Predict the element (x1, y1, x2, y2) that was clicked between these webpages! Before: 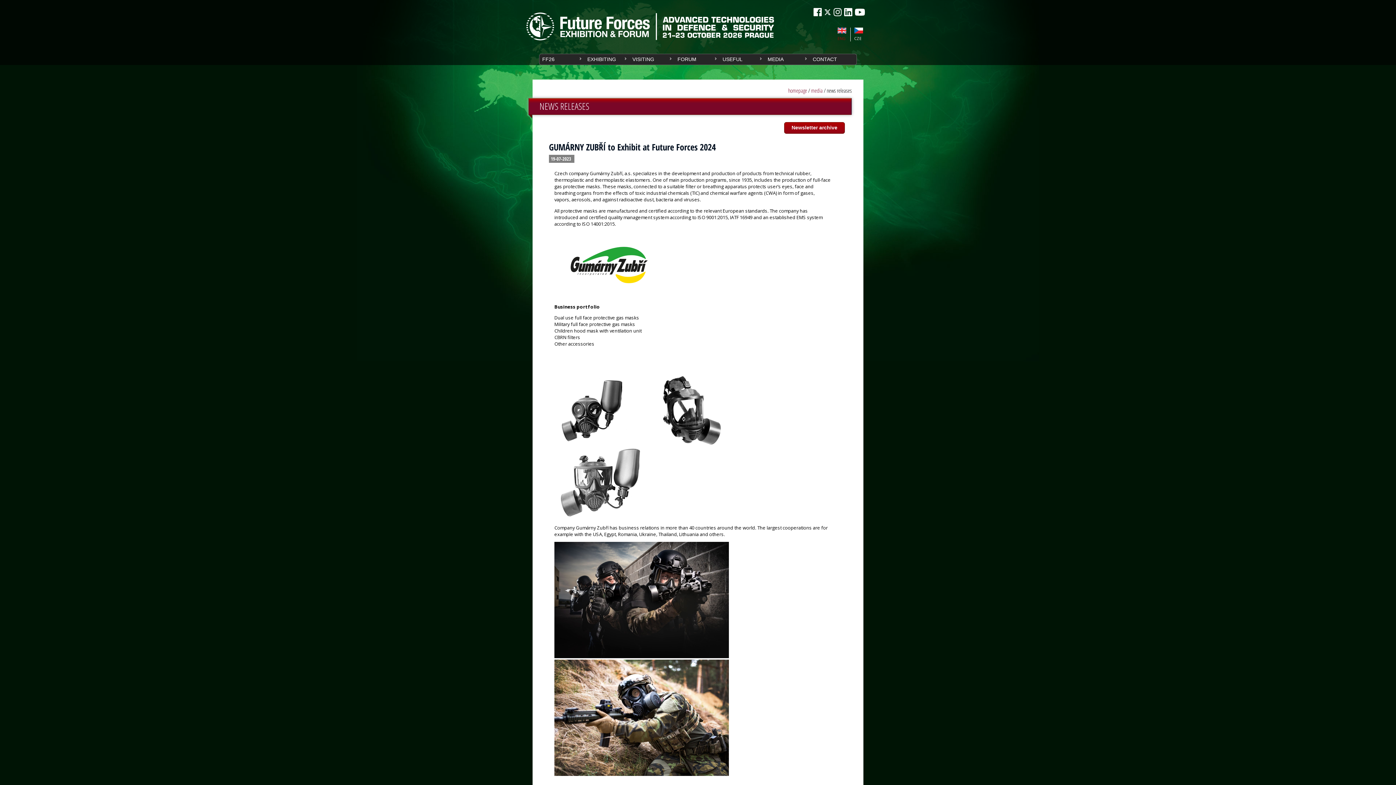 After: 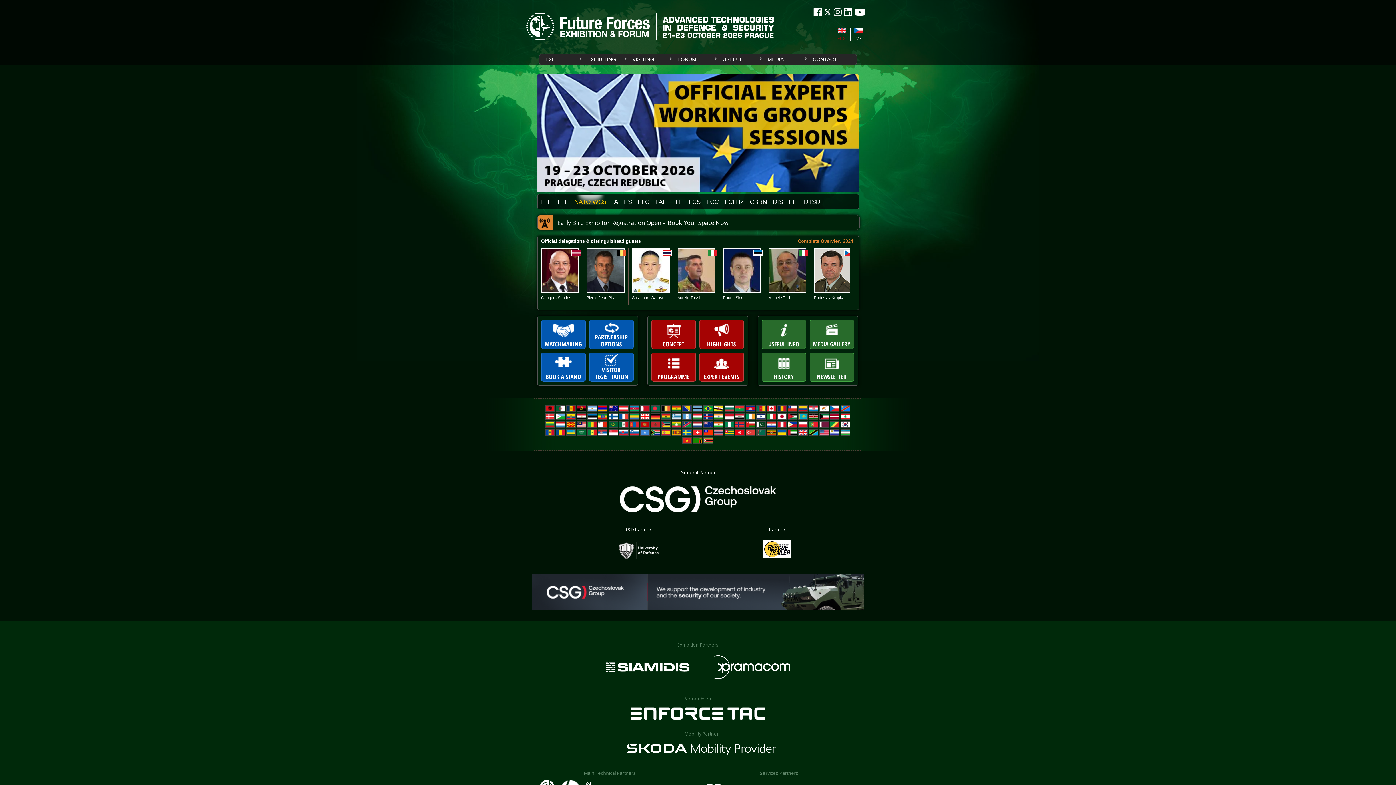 Action: bbox: (525, 40, 779, 46)